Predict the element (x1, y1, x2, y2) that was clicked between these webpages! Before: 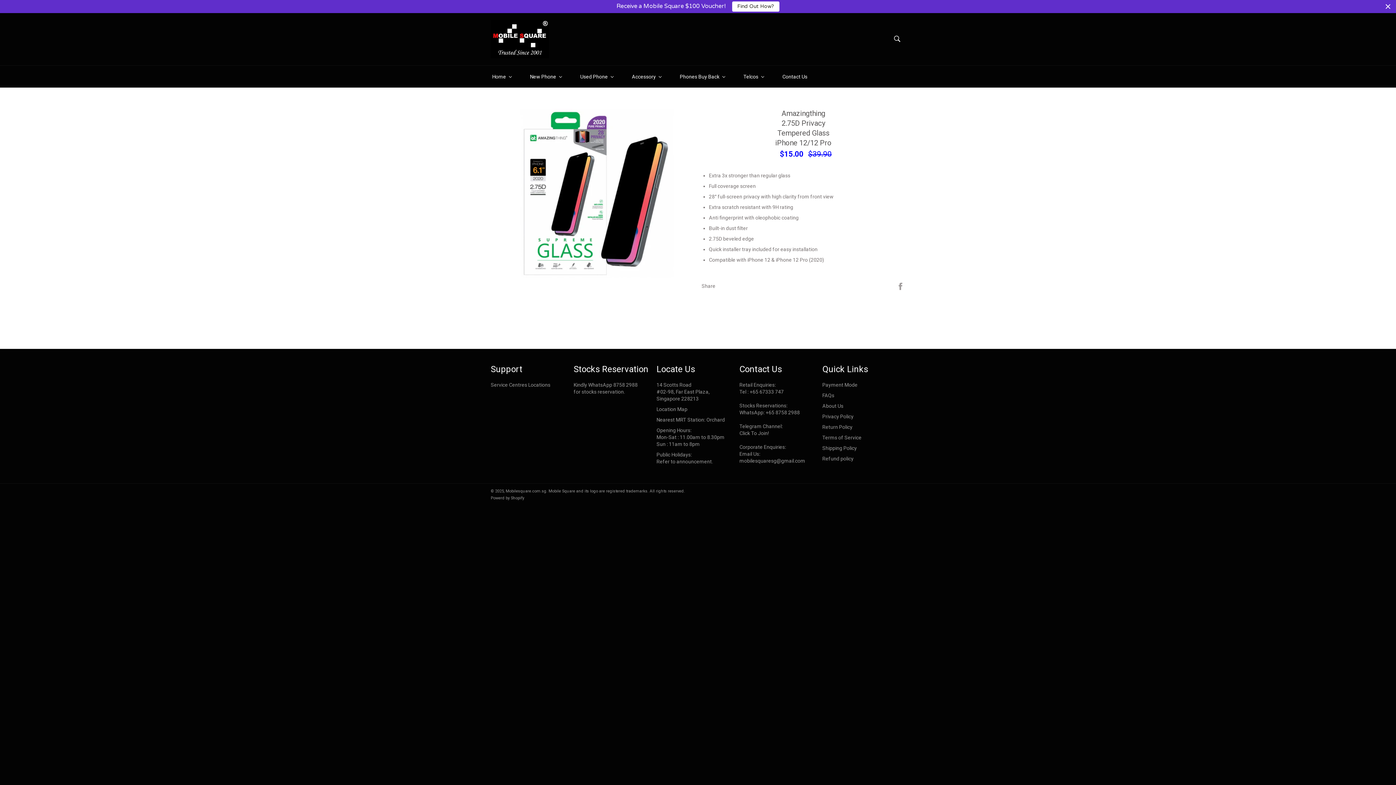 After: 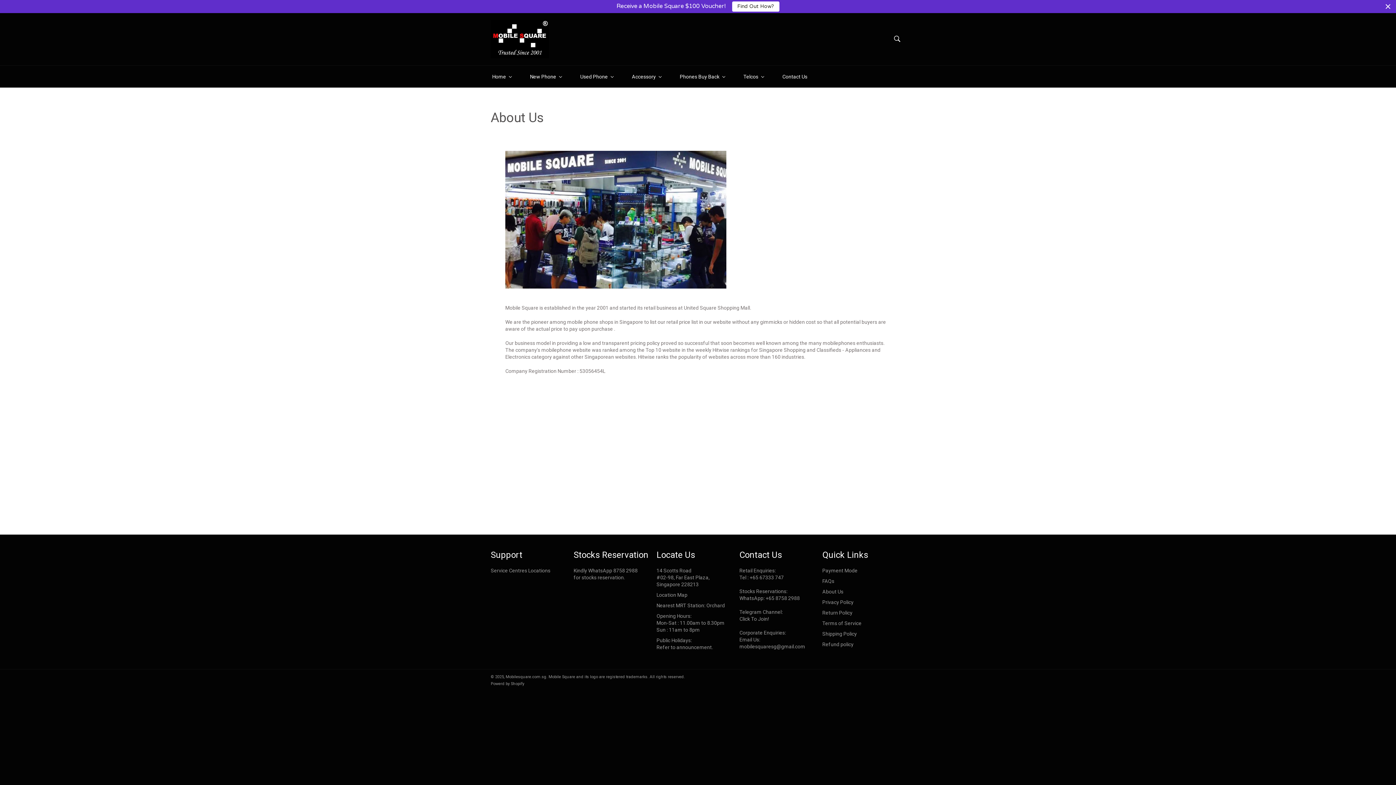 Action: bbox: (822, 403, 843, 409) label: About Us